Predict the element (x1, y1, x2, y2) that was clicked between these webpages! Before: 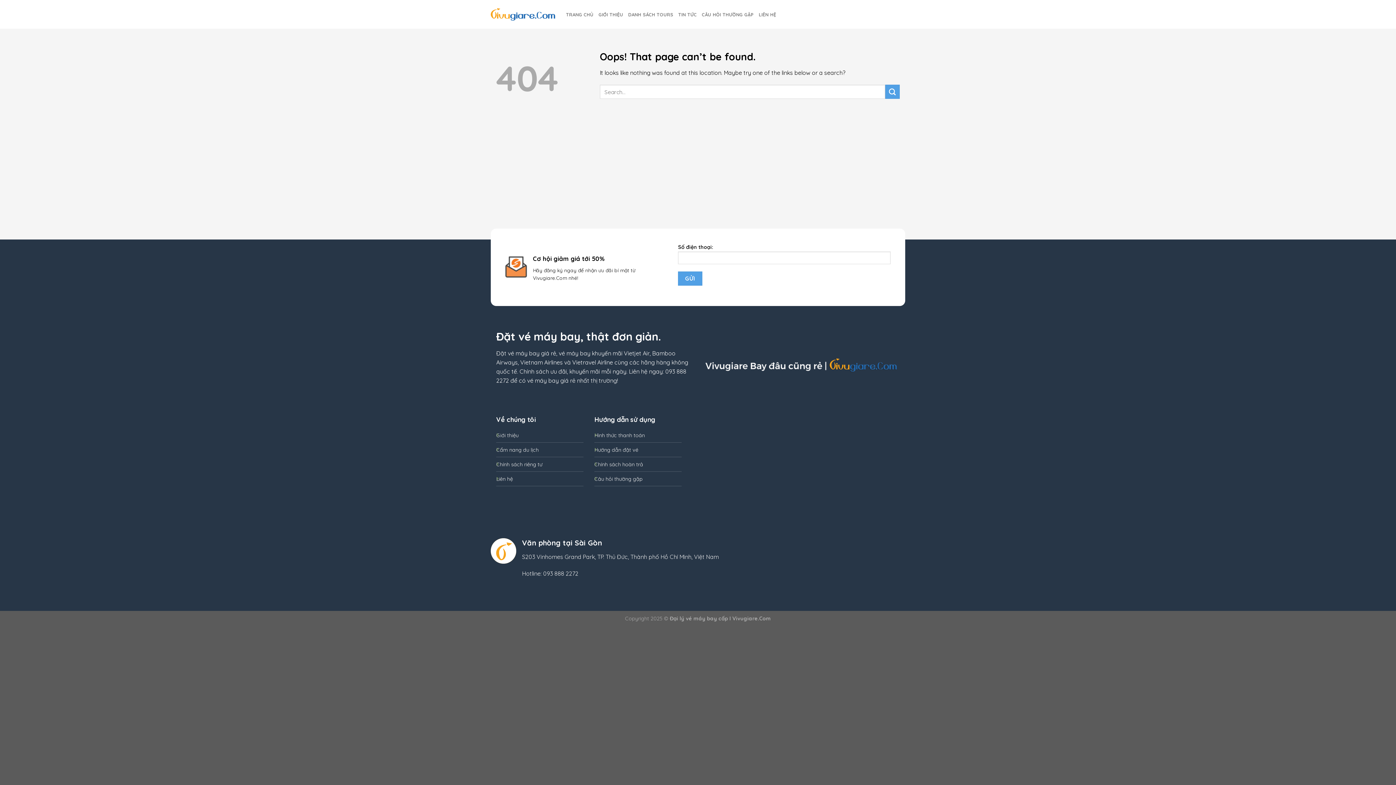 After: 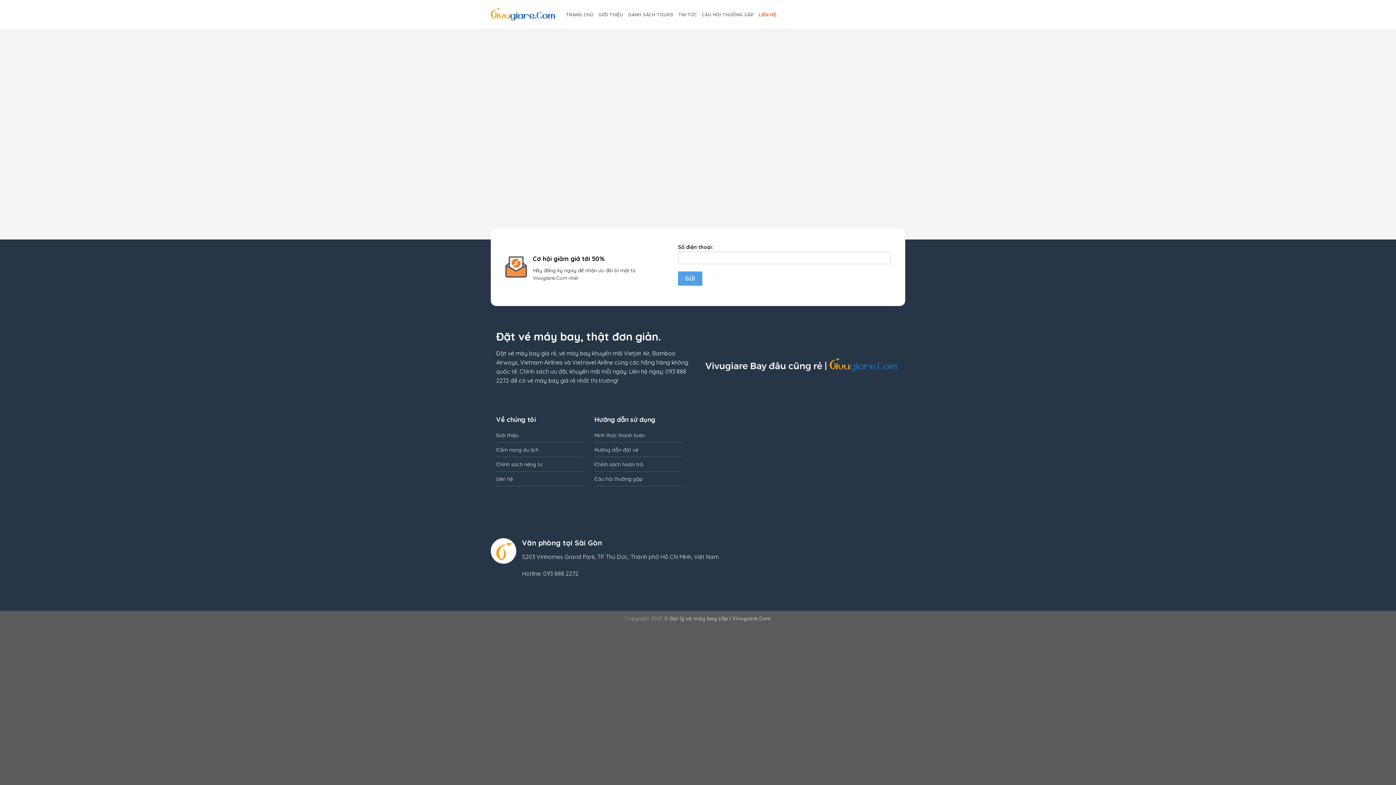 Action: label: LIÊN HỆ bbox: (758, 1, 776, 27)